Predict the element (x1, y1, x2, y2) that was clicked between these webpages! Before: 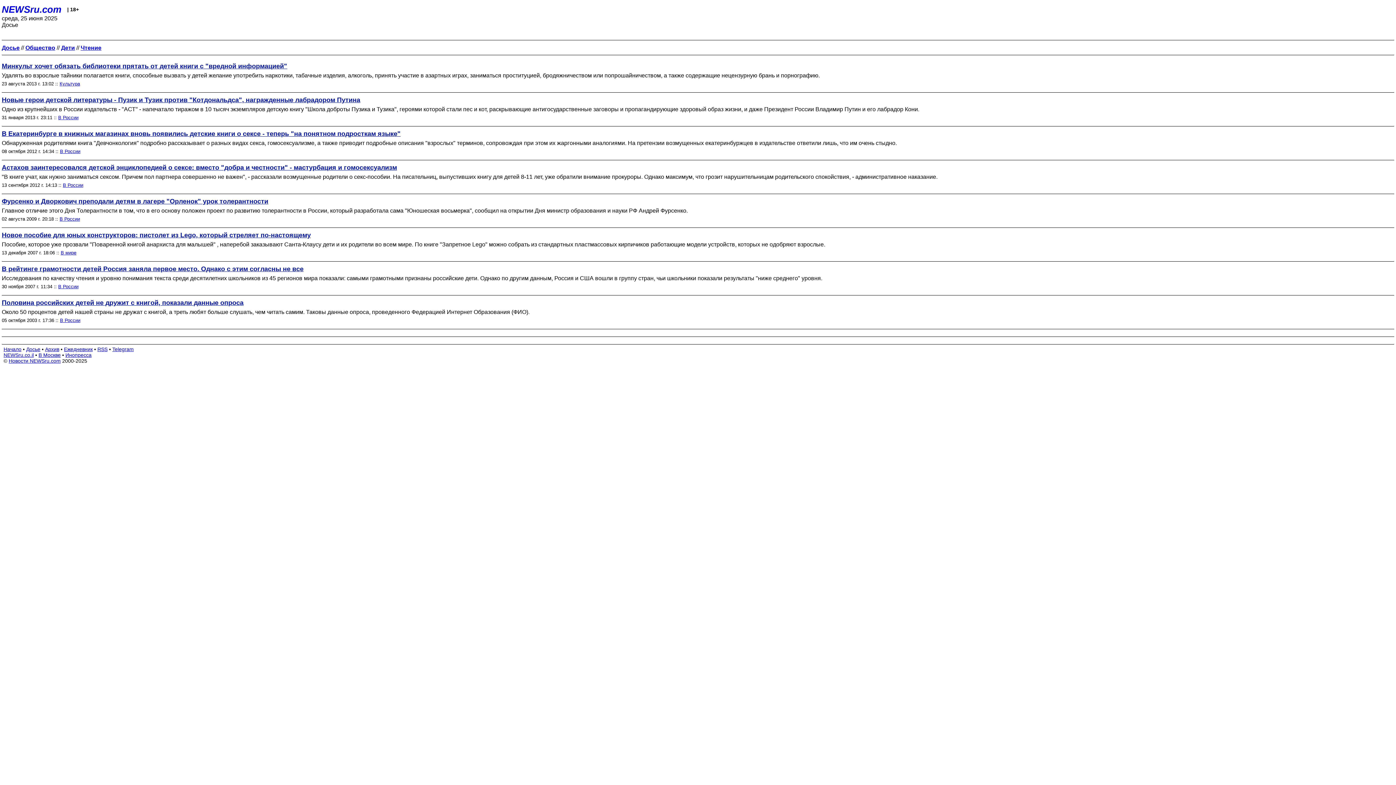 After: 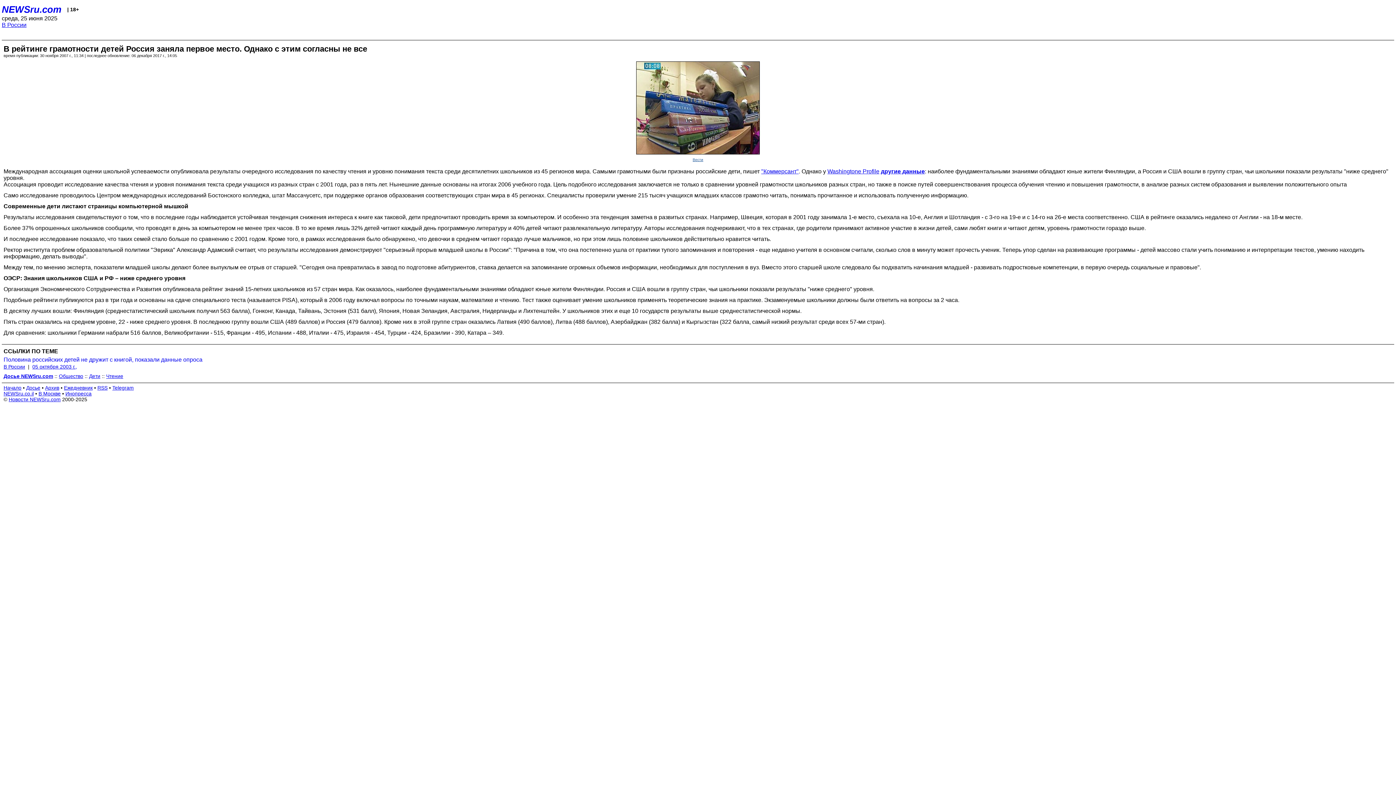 Action: bbox: (1, 265, 1394, 273) label: В рейтинге грамотности детей Россия заняла первое место. Однако с этим согласны не все